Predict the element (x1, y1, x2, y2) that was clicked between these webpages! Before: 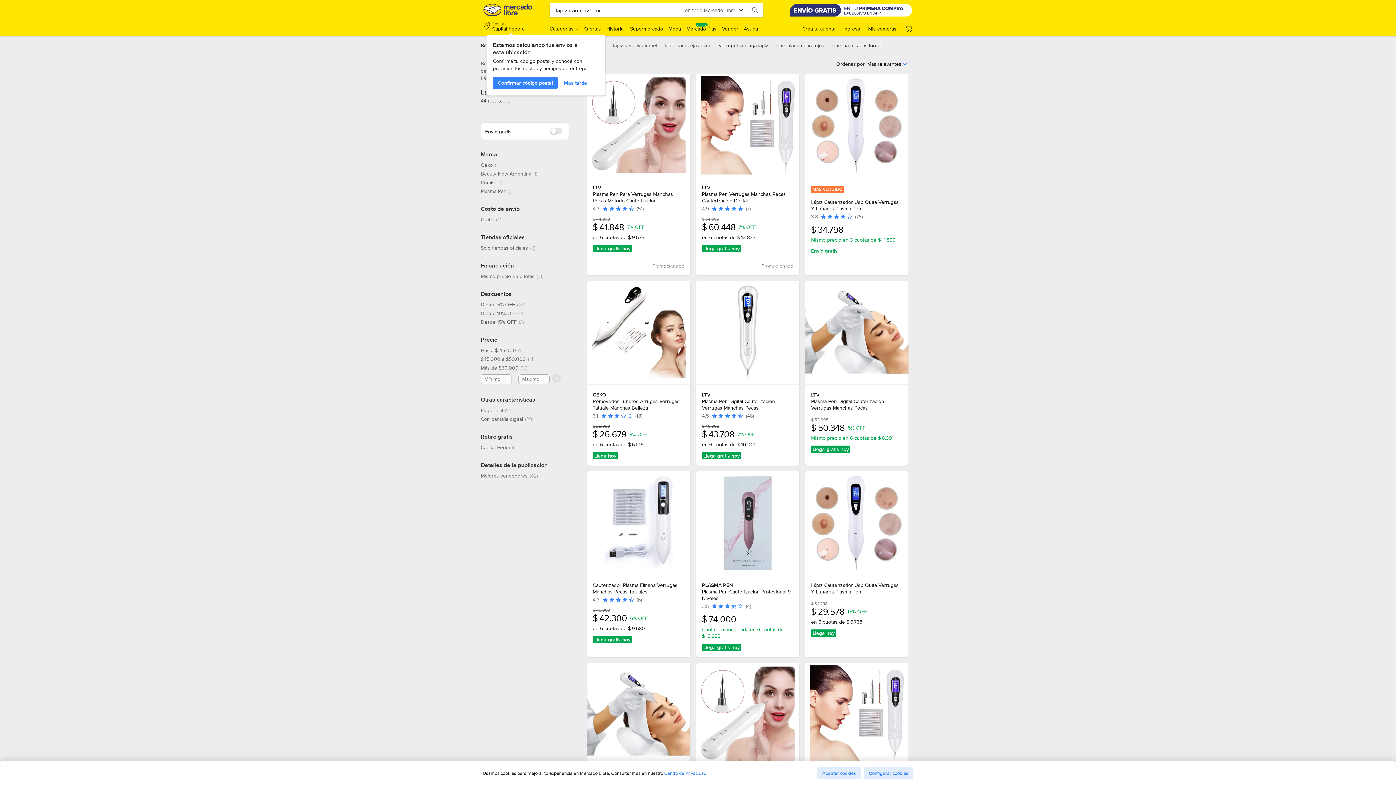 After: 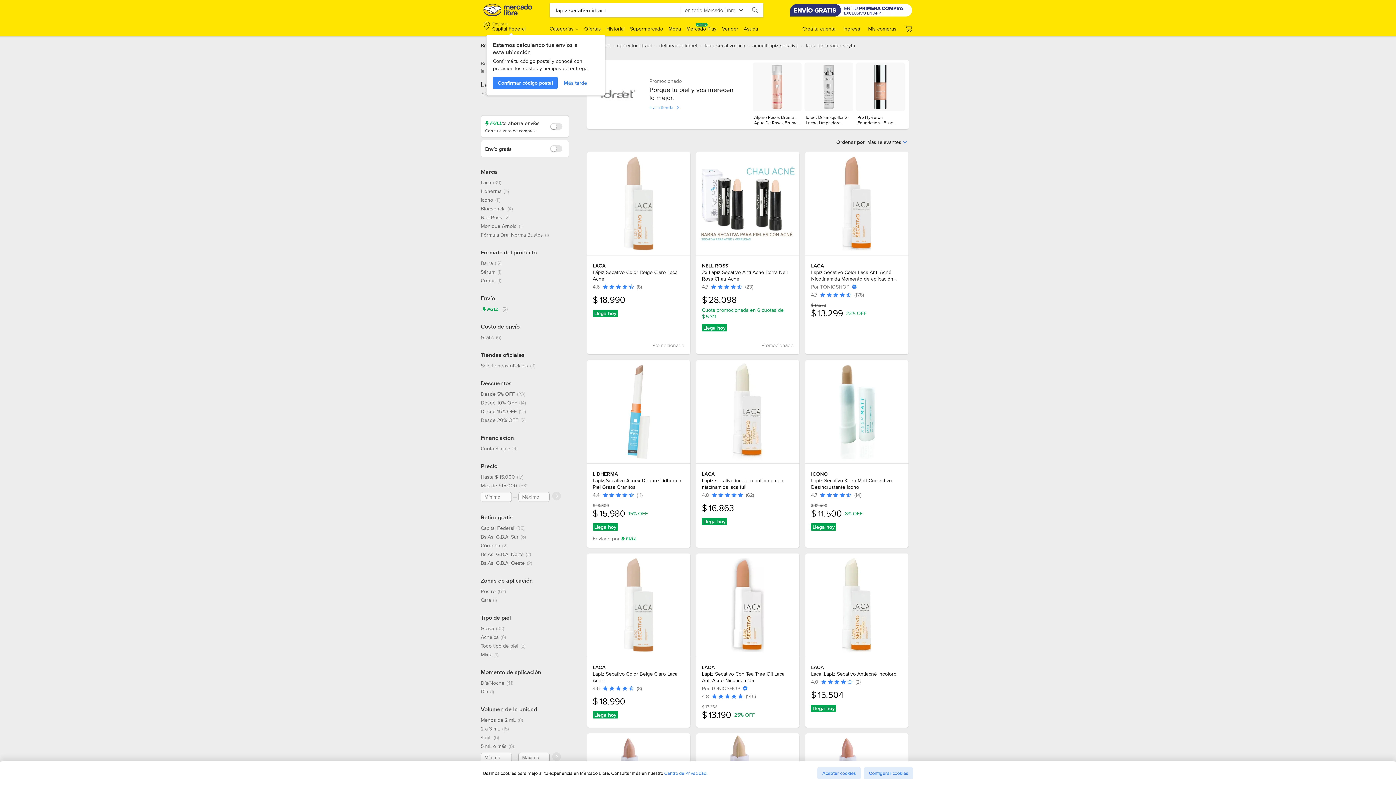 Action: bbox: (613, 41, 657, 49) label: lapiz secativo idraet